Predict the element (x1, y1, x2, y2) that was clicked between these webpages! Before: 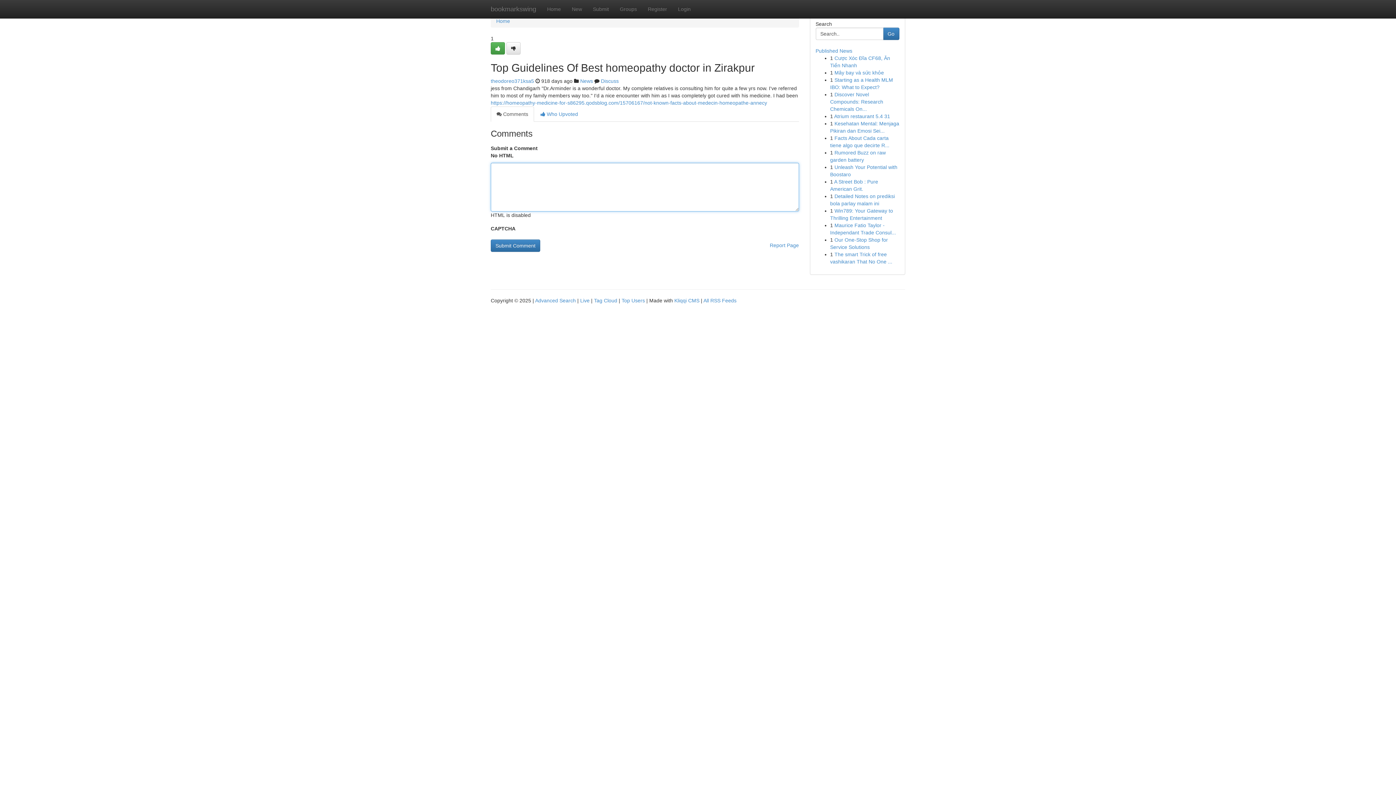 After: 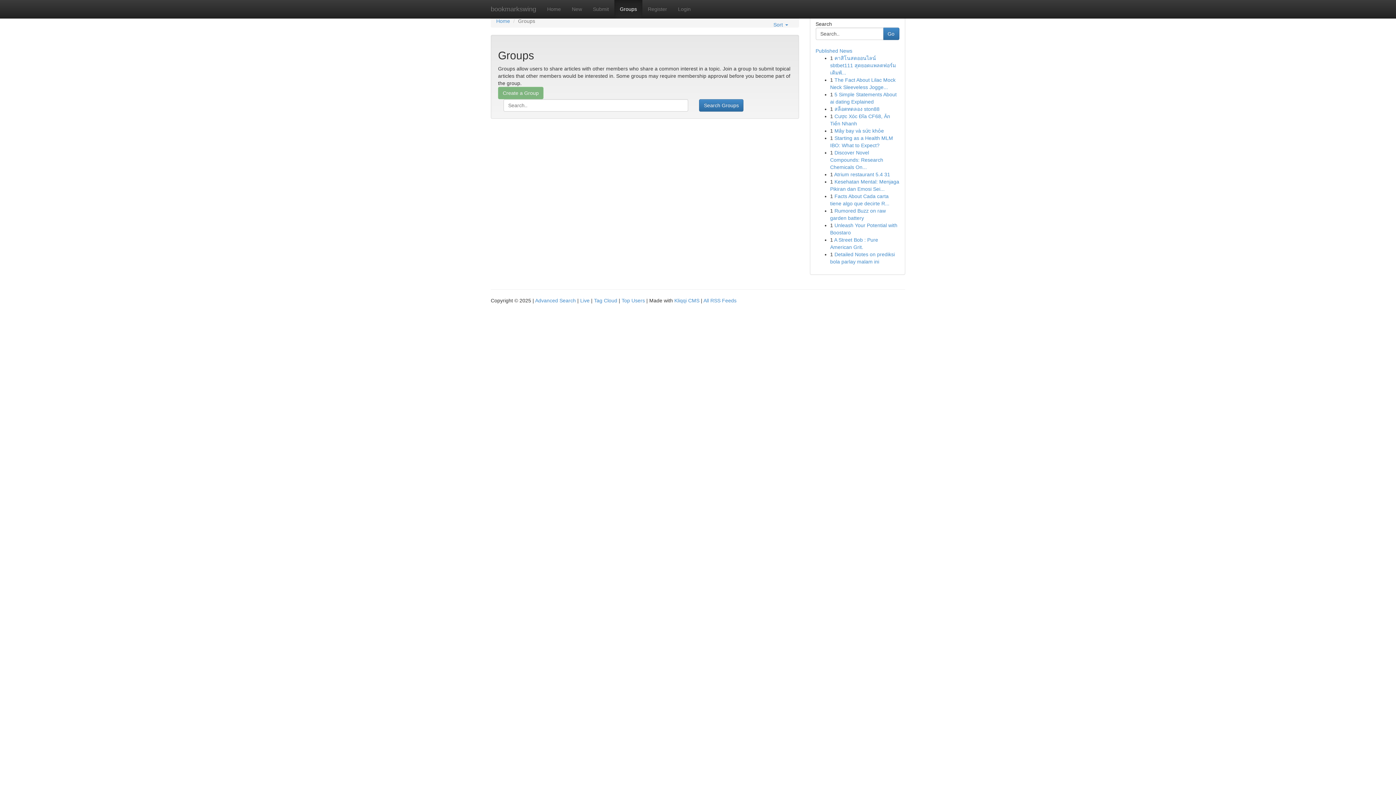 Action: label: Groups bbox: (614, 0, 642, 18)